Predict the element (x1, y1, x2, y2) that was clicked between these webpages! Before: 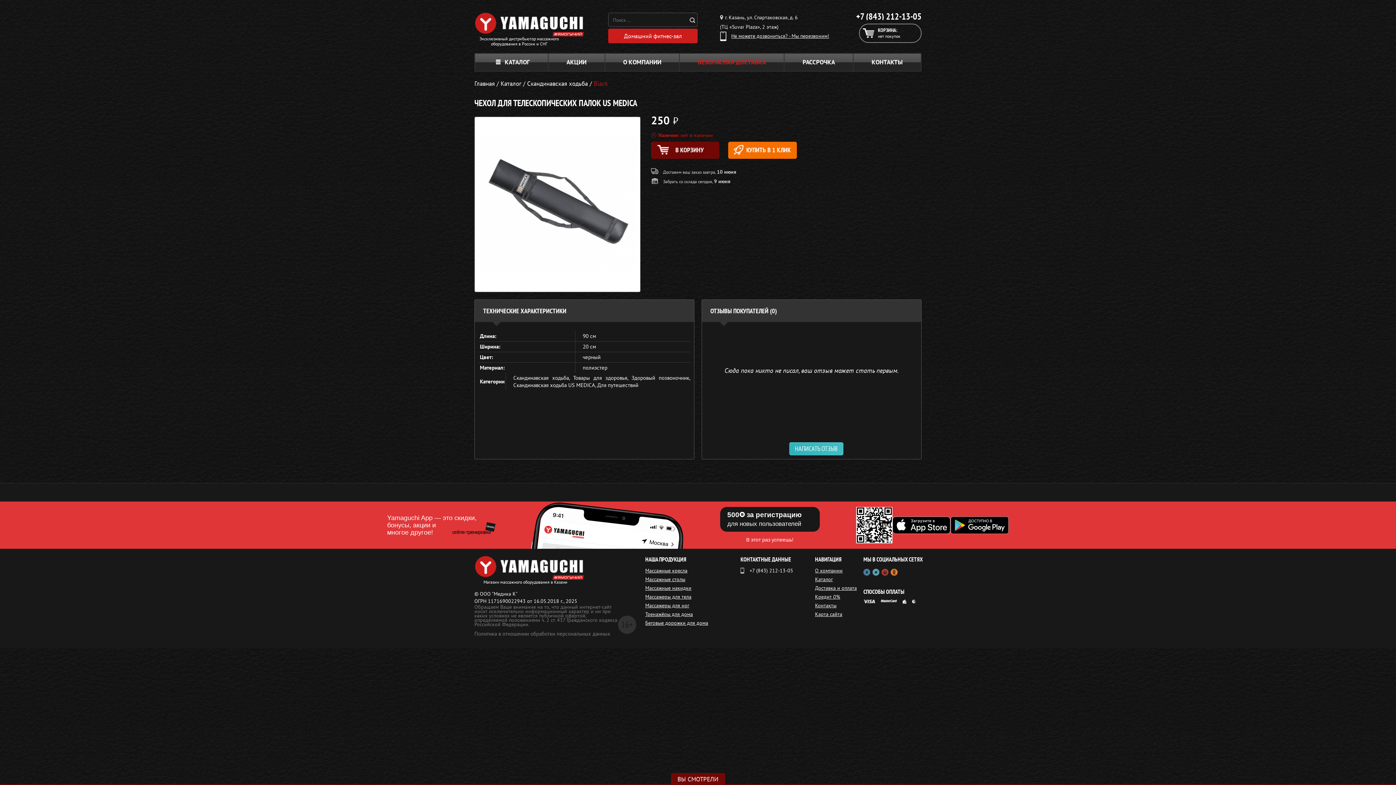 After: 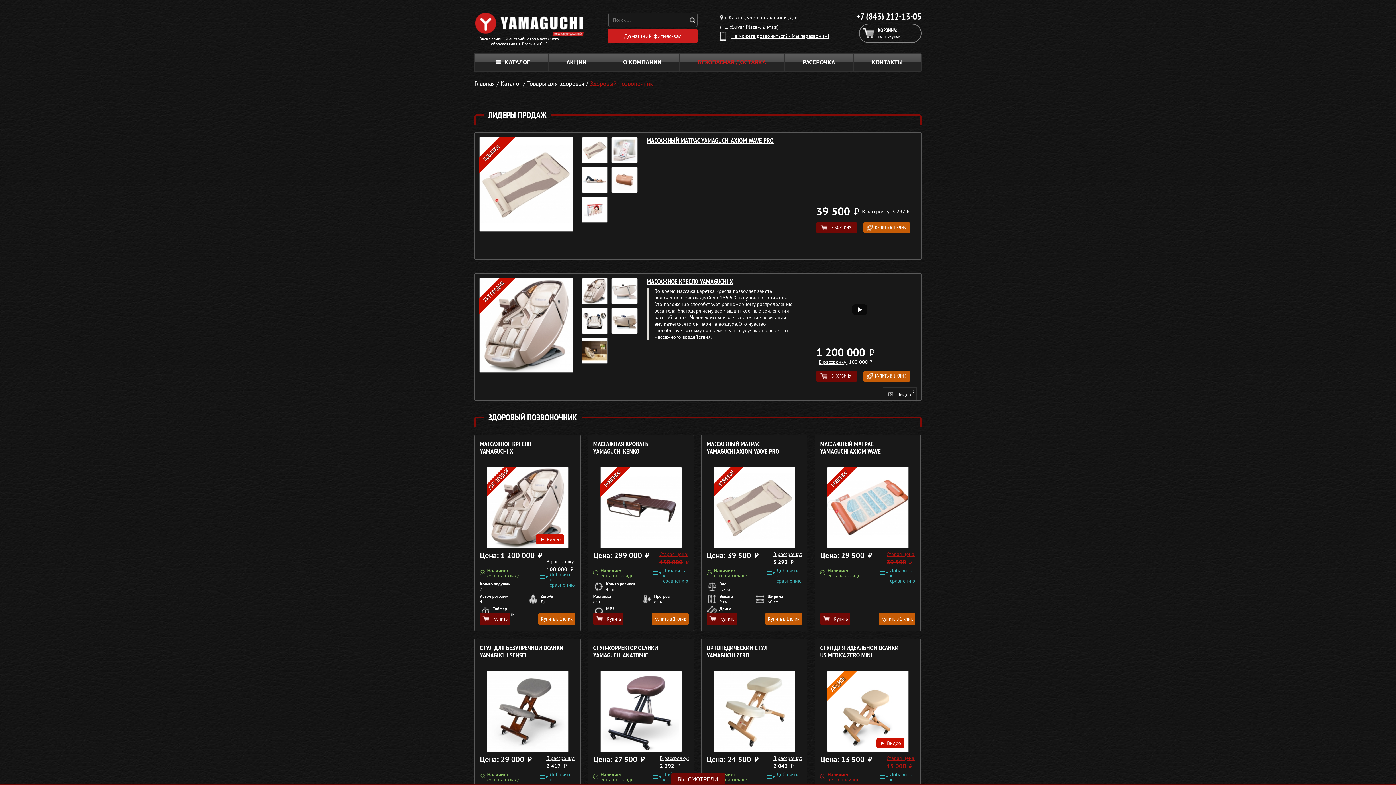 Action: bbox: (631, 374, 690, 381) label: Здоровый позвоночник, 